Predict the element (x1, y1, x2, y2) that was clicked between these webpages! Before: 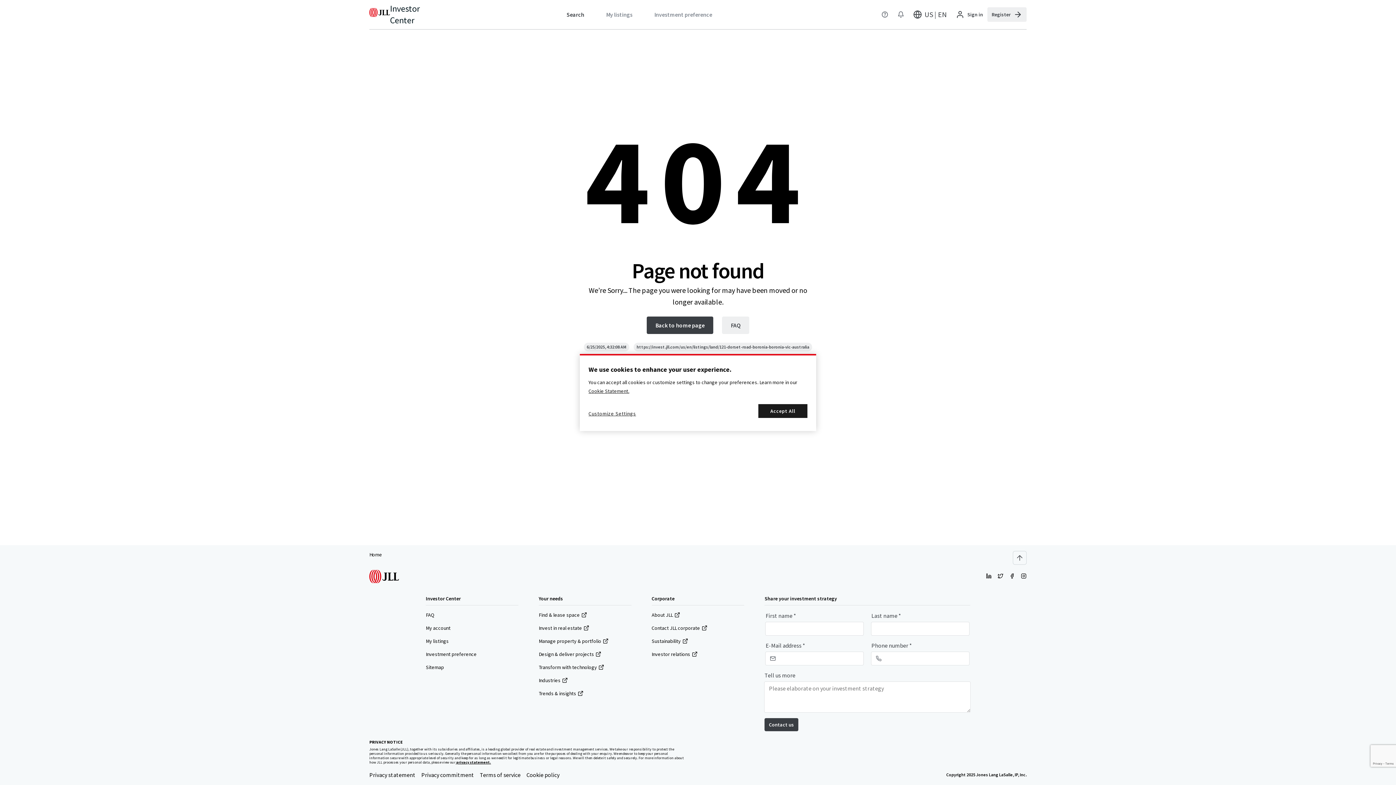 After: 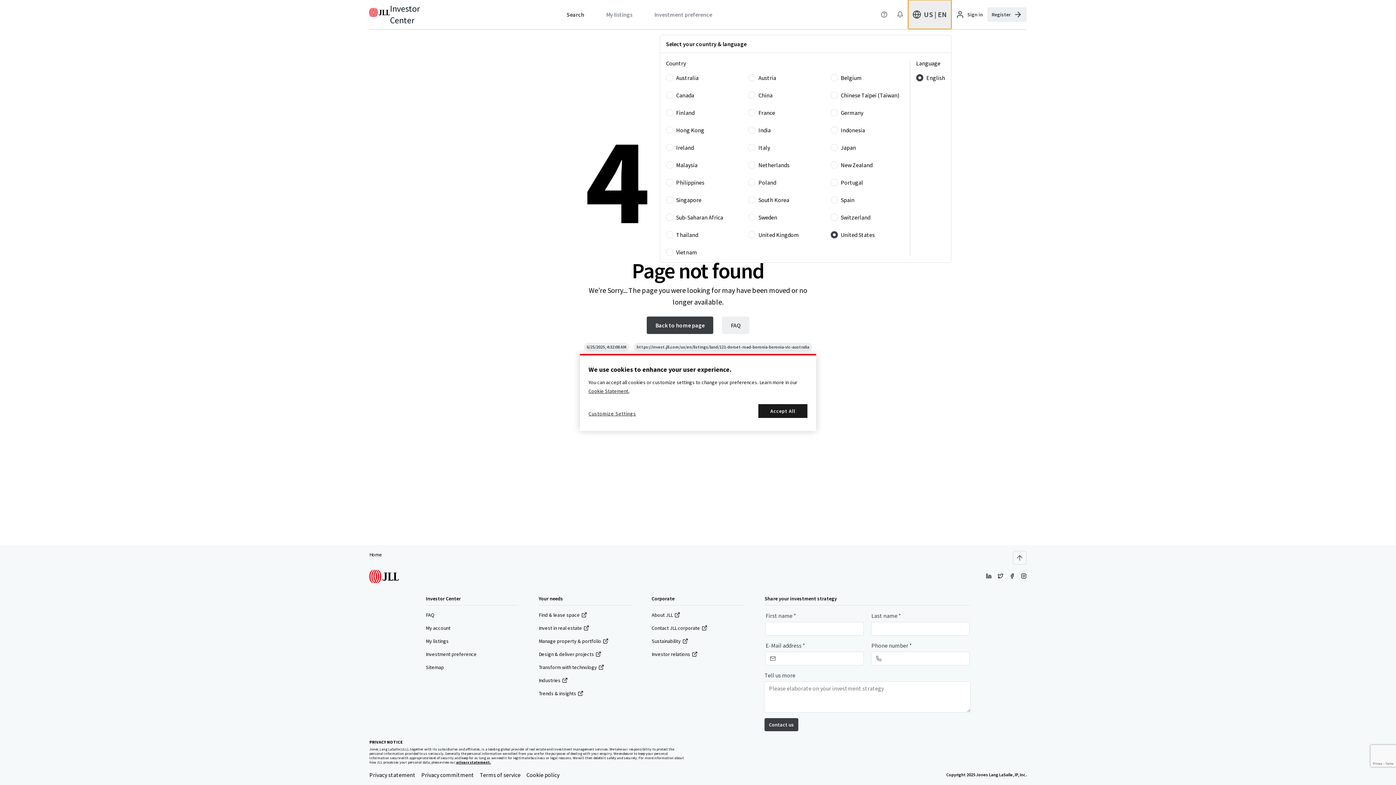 Action: label: US | EN bbox: (908, 0, 951, 29)